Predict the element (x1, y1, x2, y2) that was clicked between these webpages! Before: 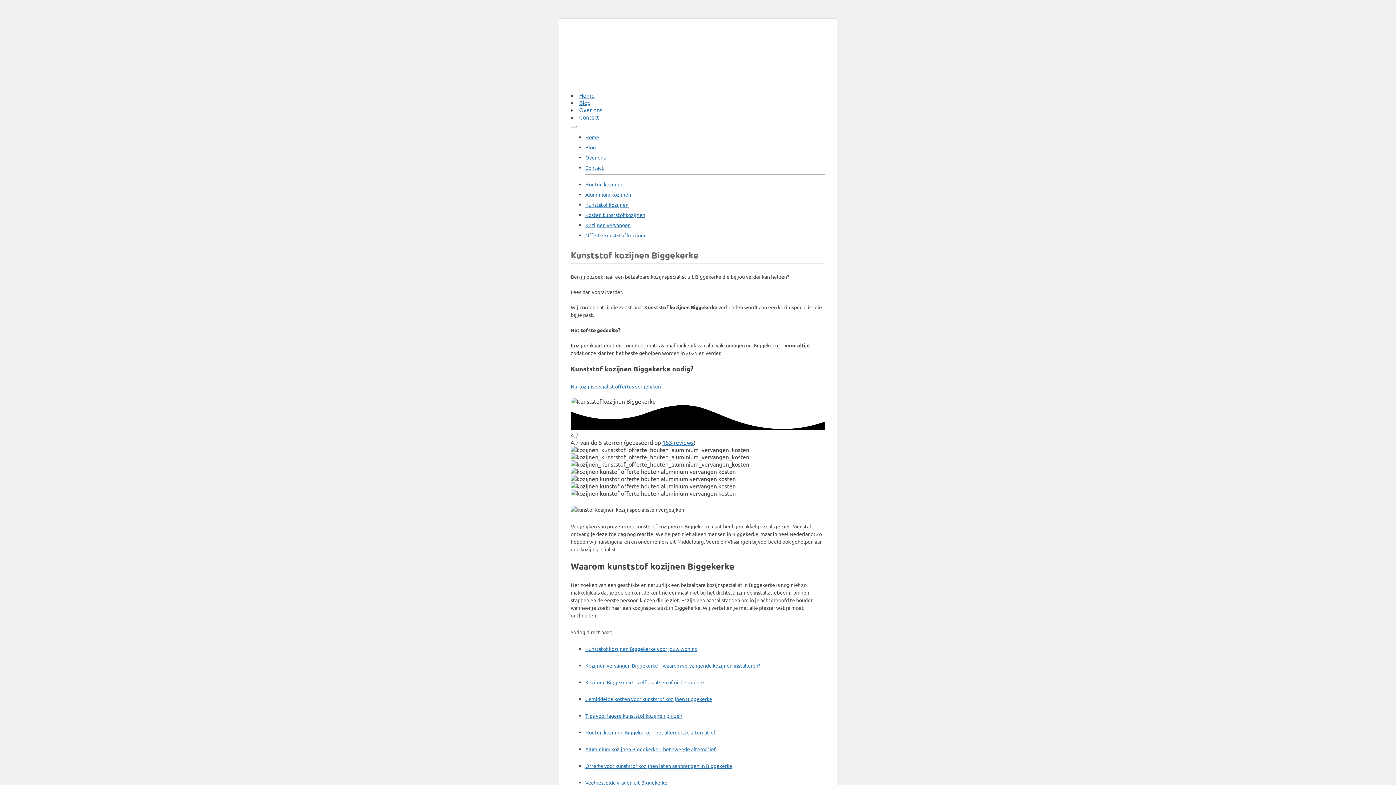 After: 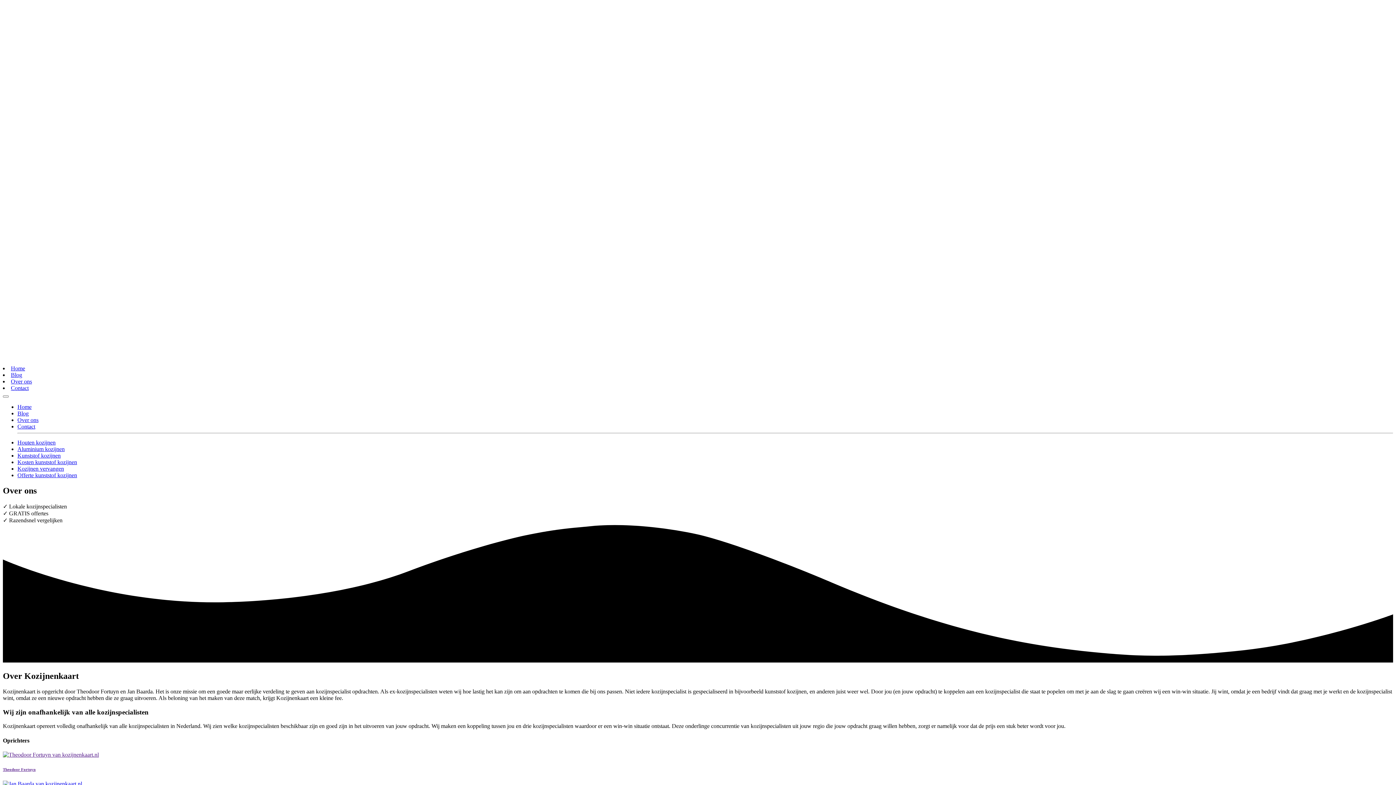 Action: bbox: (579, 106, 602, 113) label: Over ons